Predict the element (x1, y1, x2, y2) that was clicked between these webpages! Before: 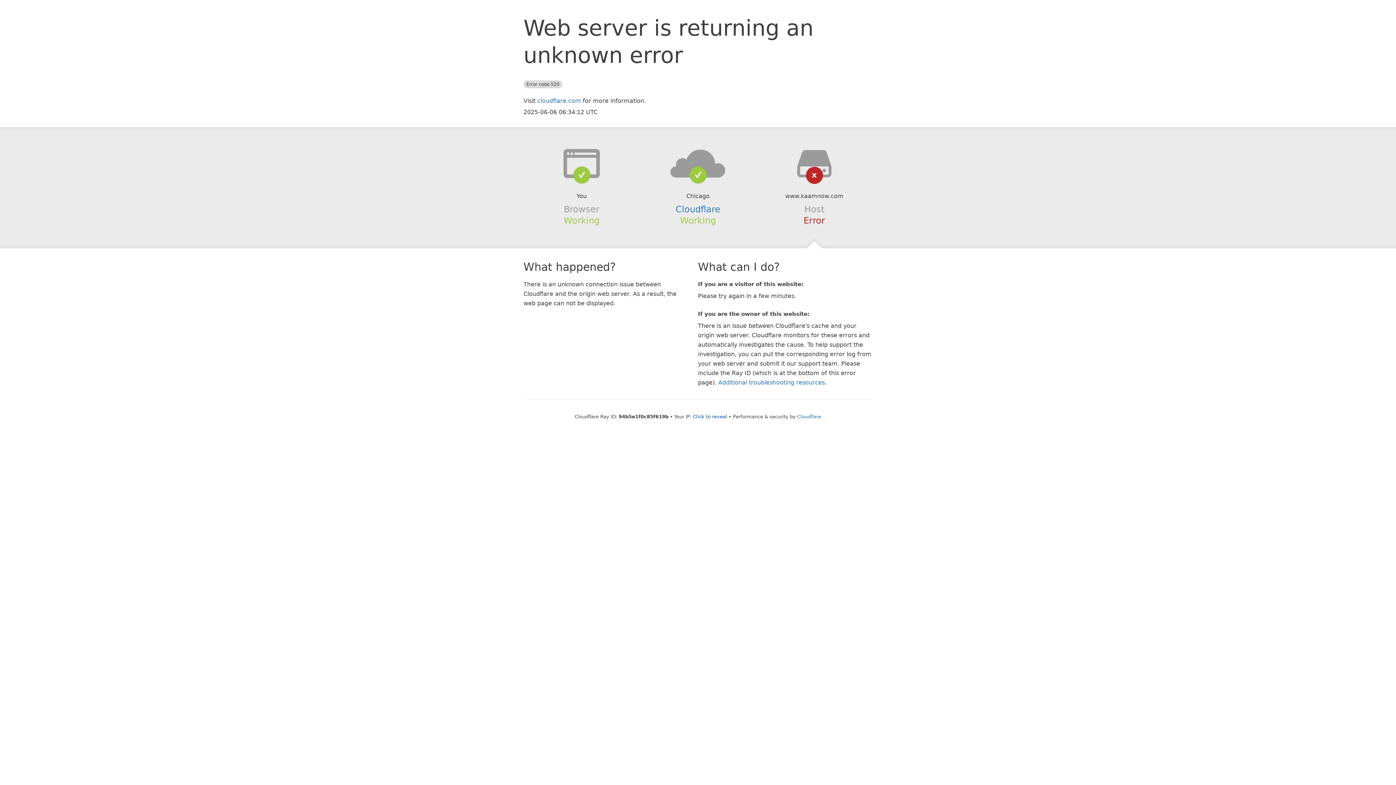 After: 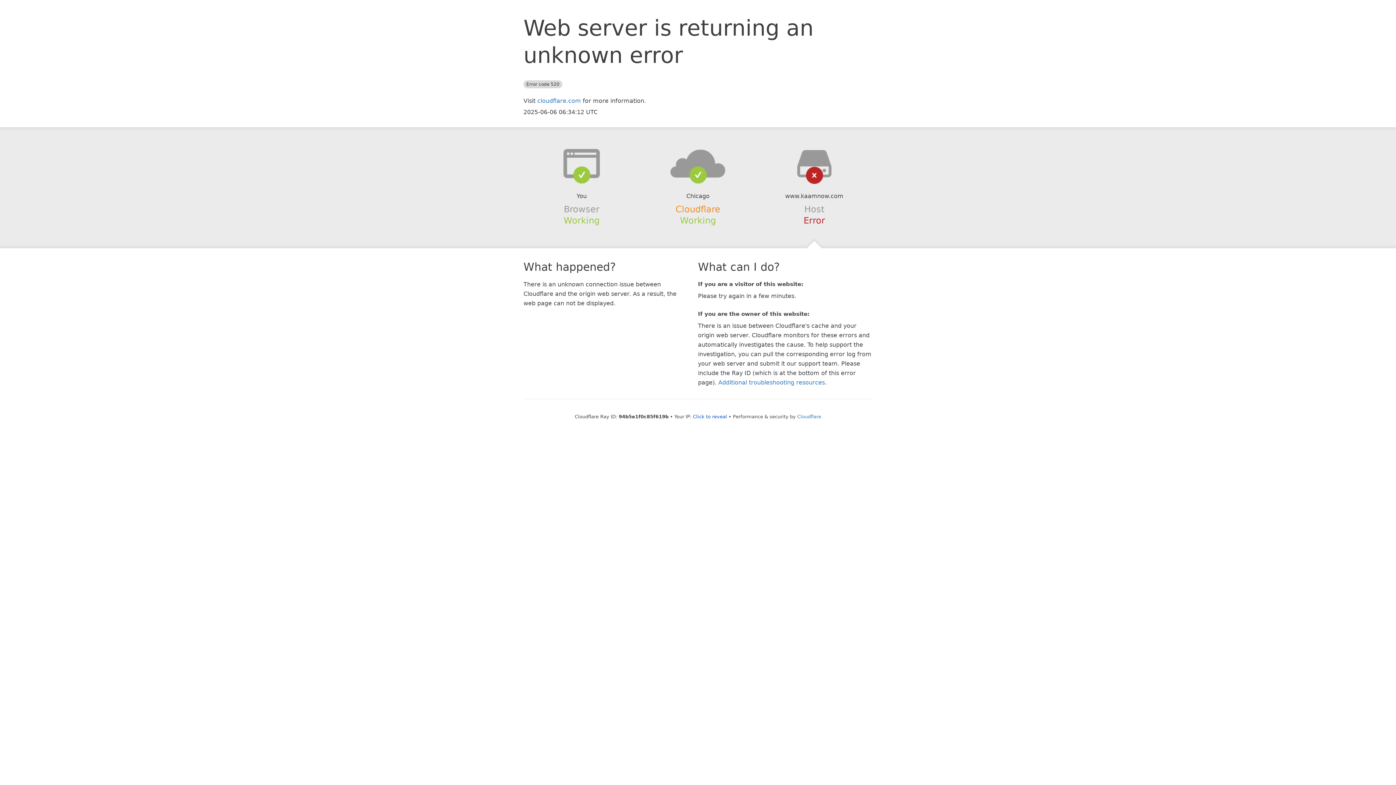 Action: bbox: (675, 204, 720, 214) label: Cloudflare